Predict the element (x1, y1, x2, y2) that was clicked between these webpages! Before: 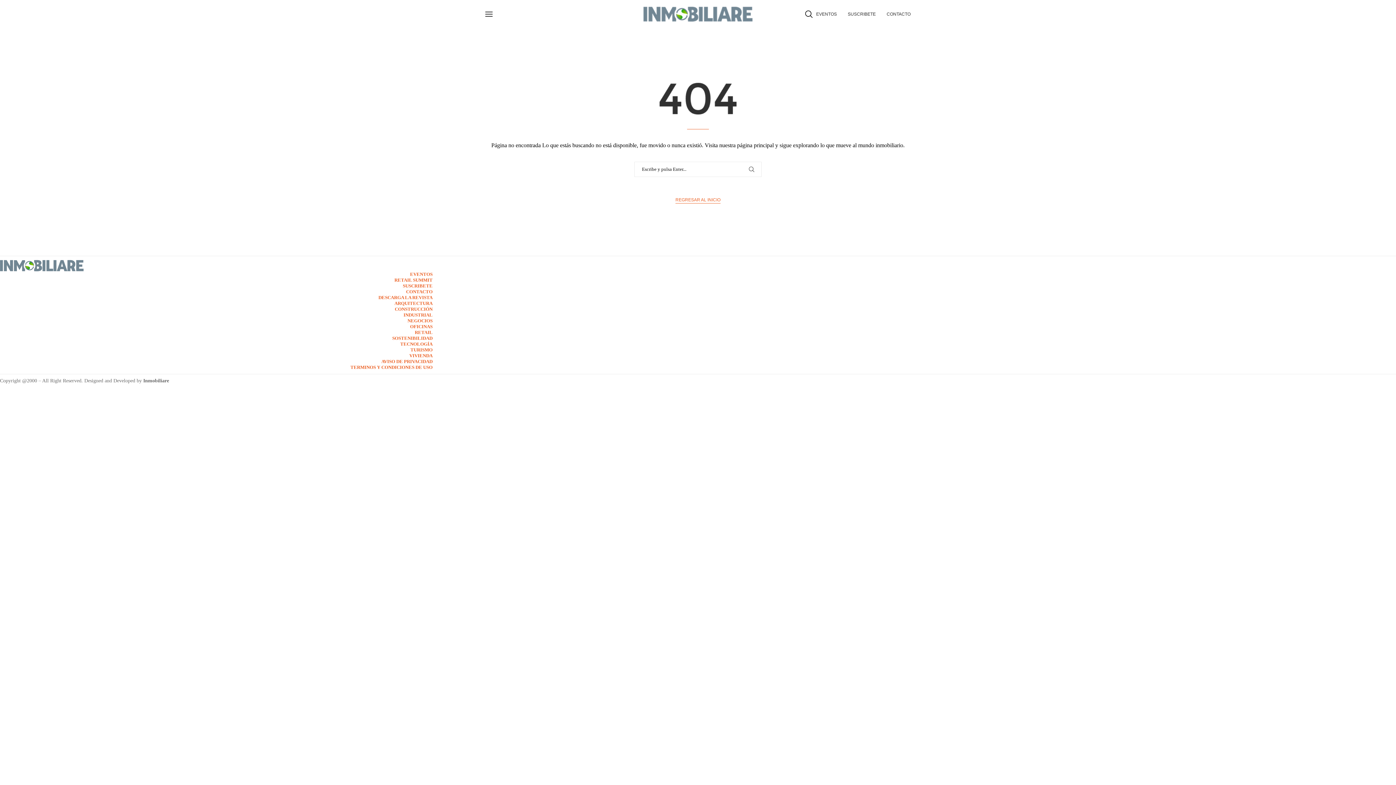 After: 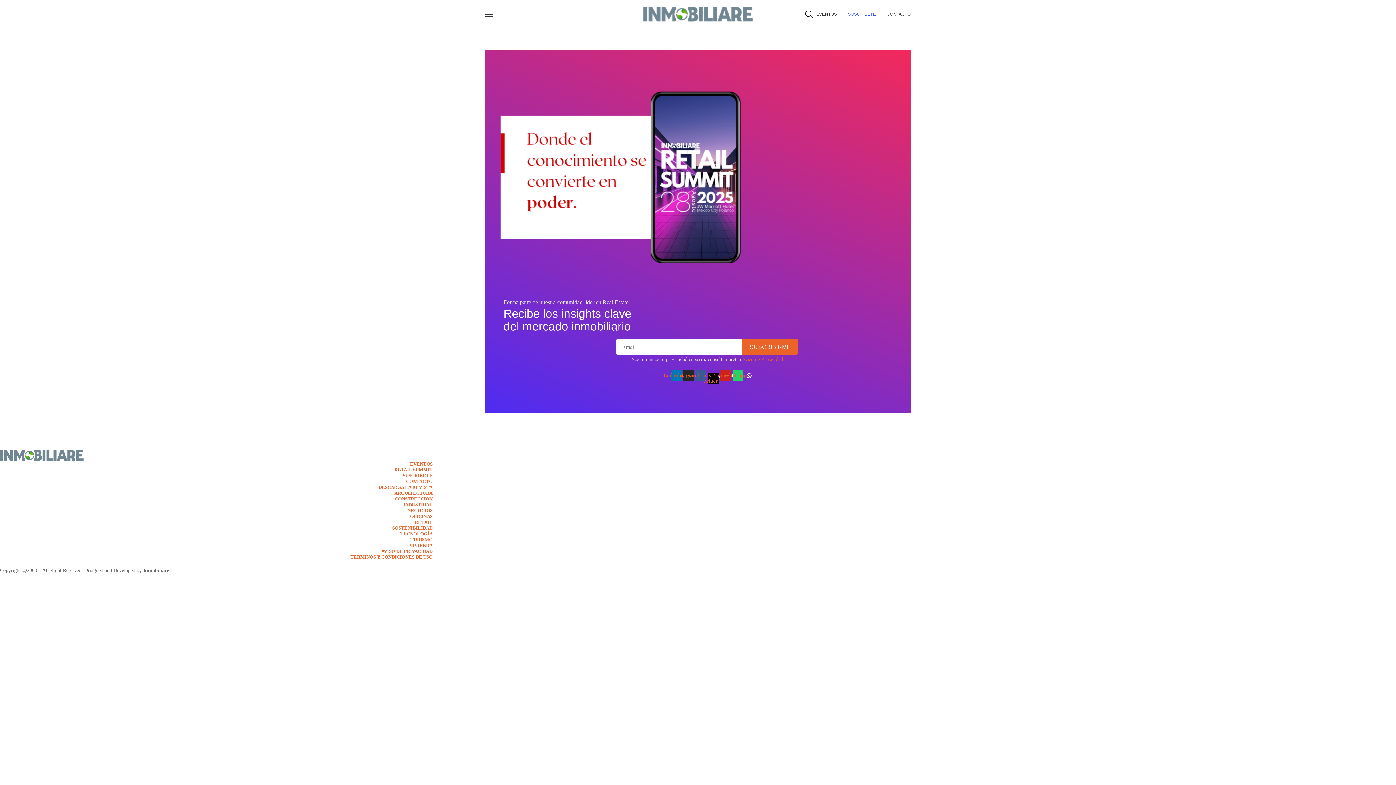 Action: bbox: (402, 283, 432, 288) label: SUSCRIBETE